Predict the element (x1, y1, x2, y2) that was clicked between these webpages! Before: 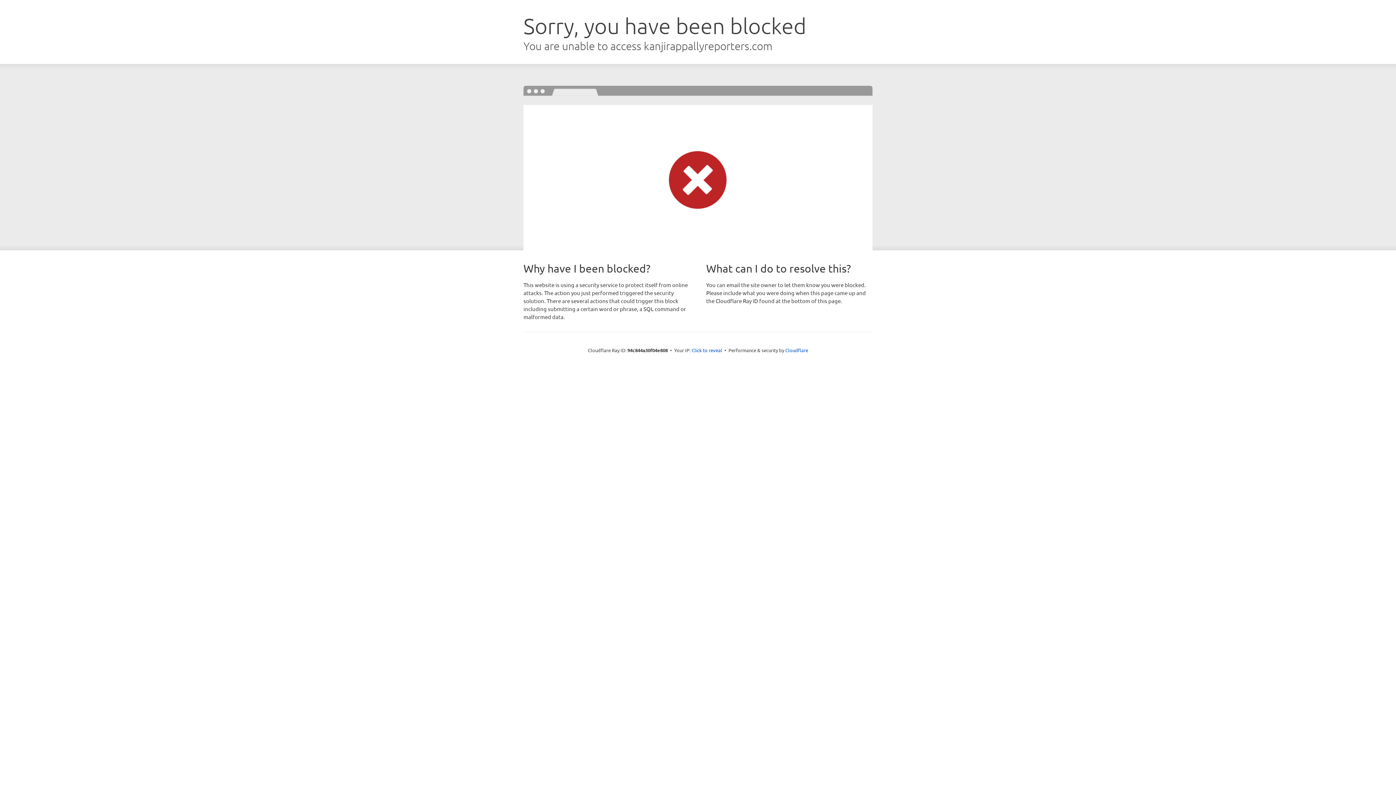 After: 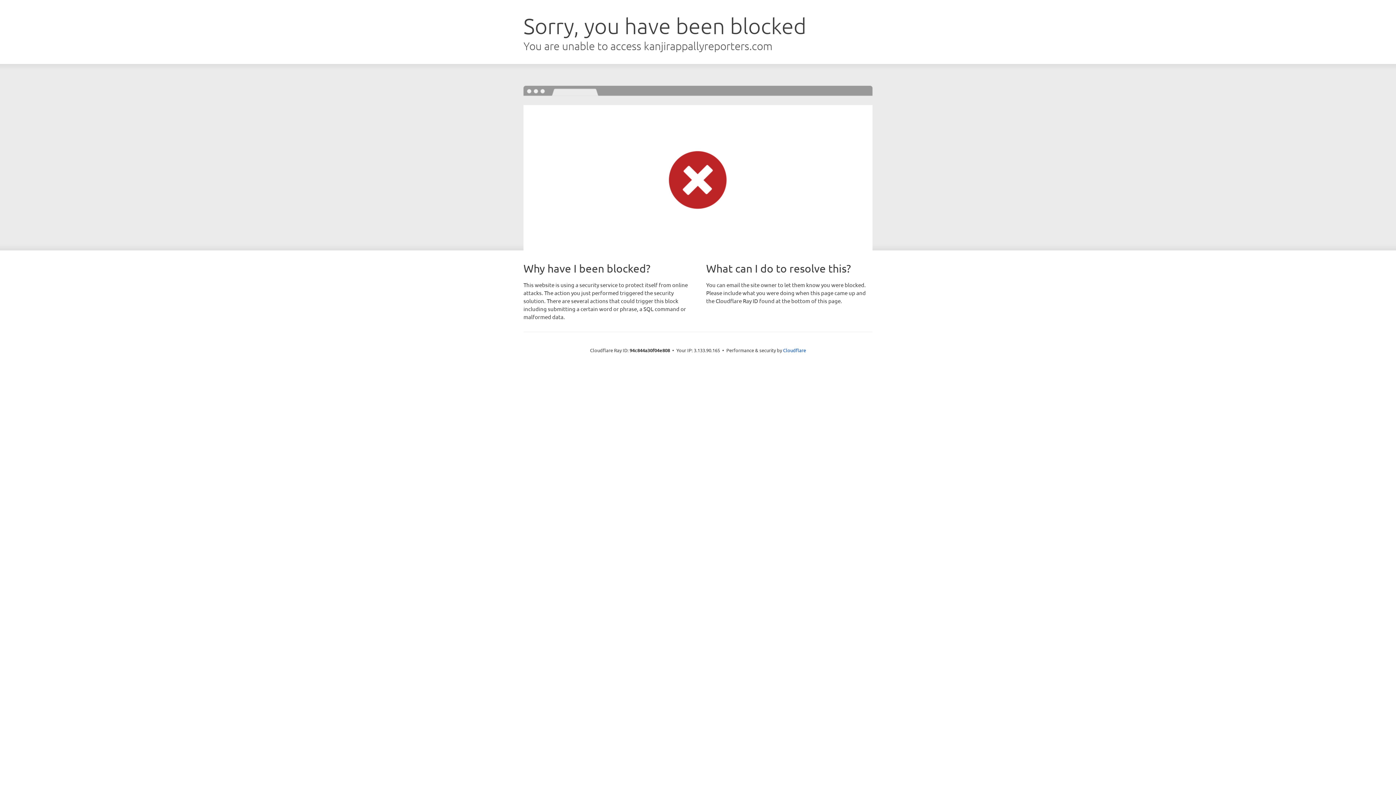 Action: label: Click to reveal bbox: (691, 346, 722, 353)